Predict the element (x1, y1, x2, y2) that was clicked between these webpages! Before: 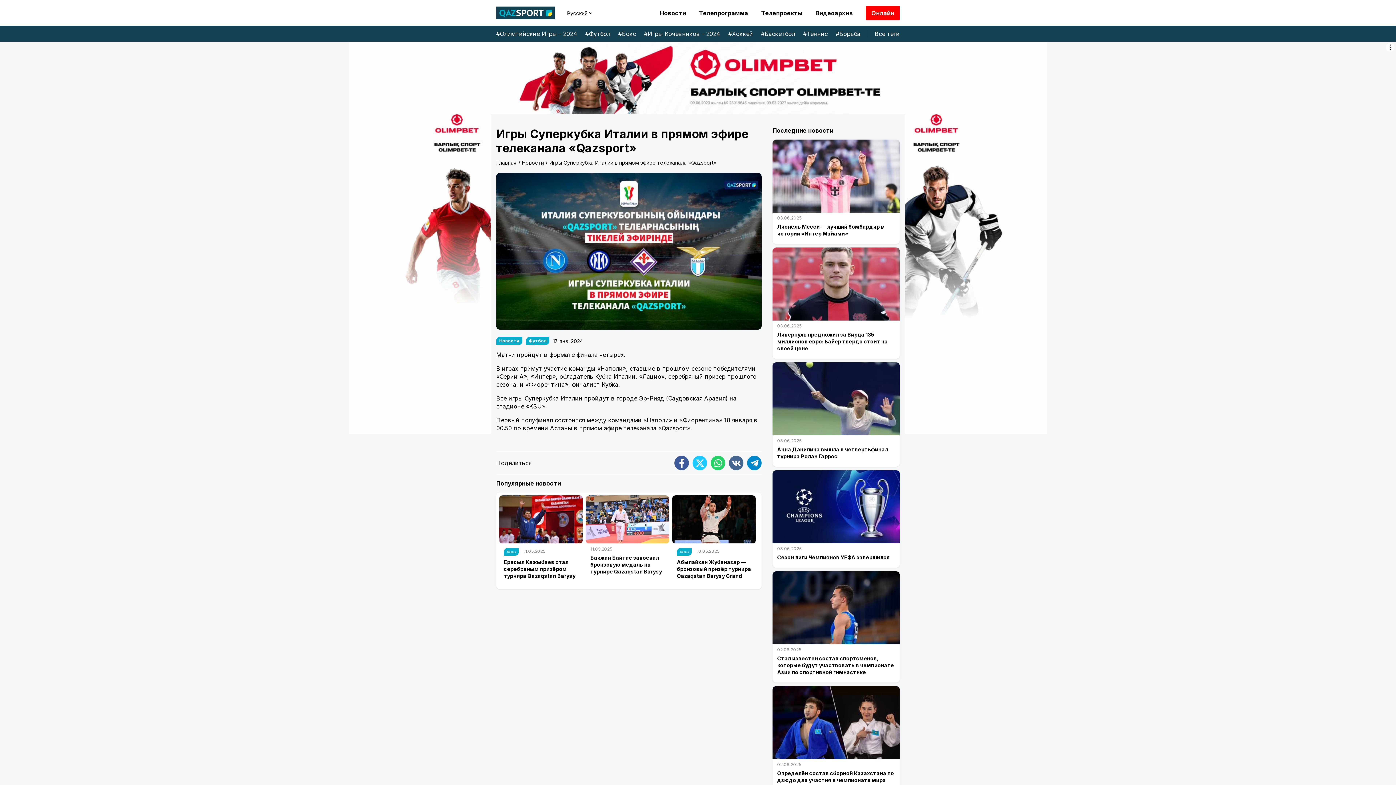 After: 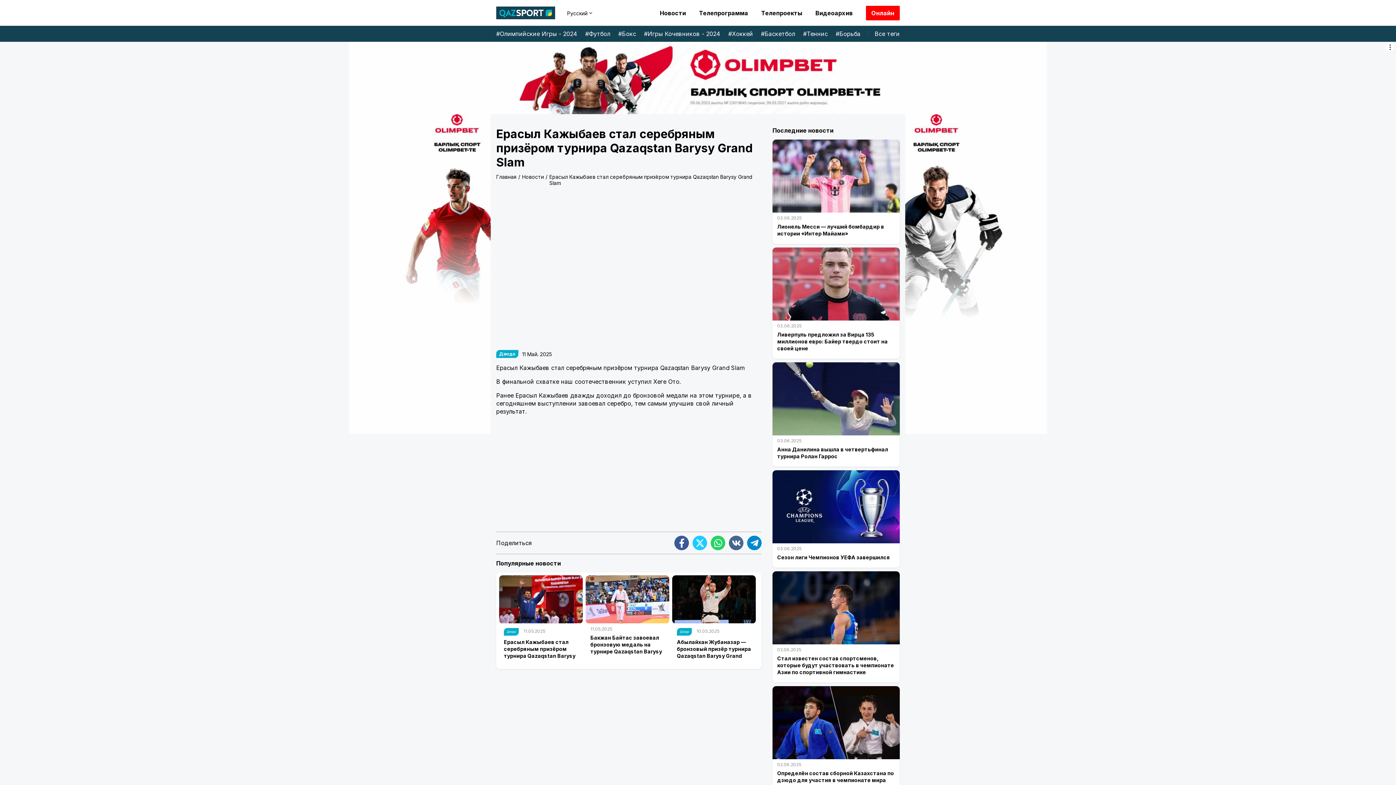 Action: label: Дзюдо
11.05.2025
Ерасыл Кажыбаев стал серебряным призёром турнира Qazaqstan Barysy Grand Slam bbox: (499, 495, 582, 586)